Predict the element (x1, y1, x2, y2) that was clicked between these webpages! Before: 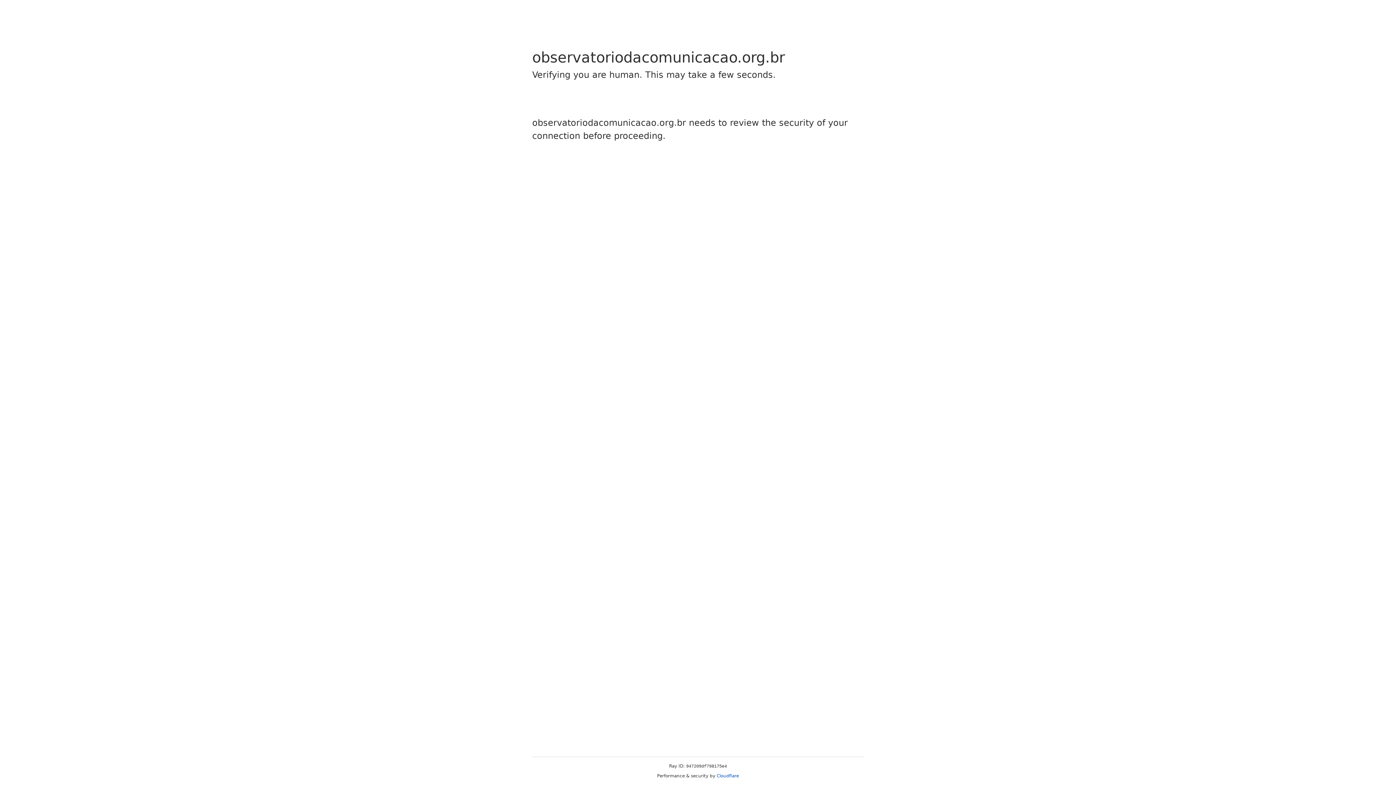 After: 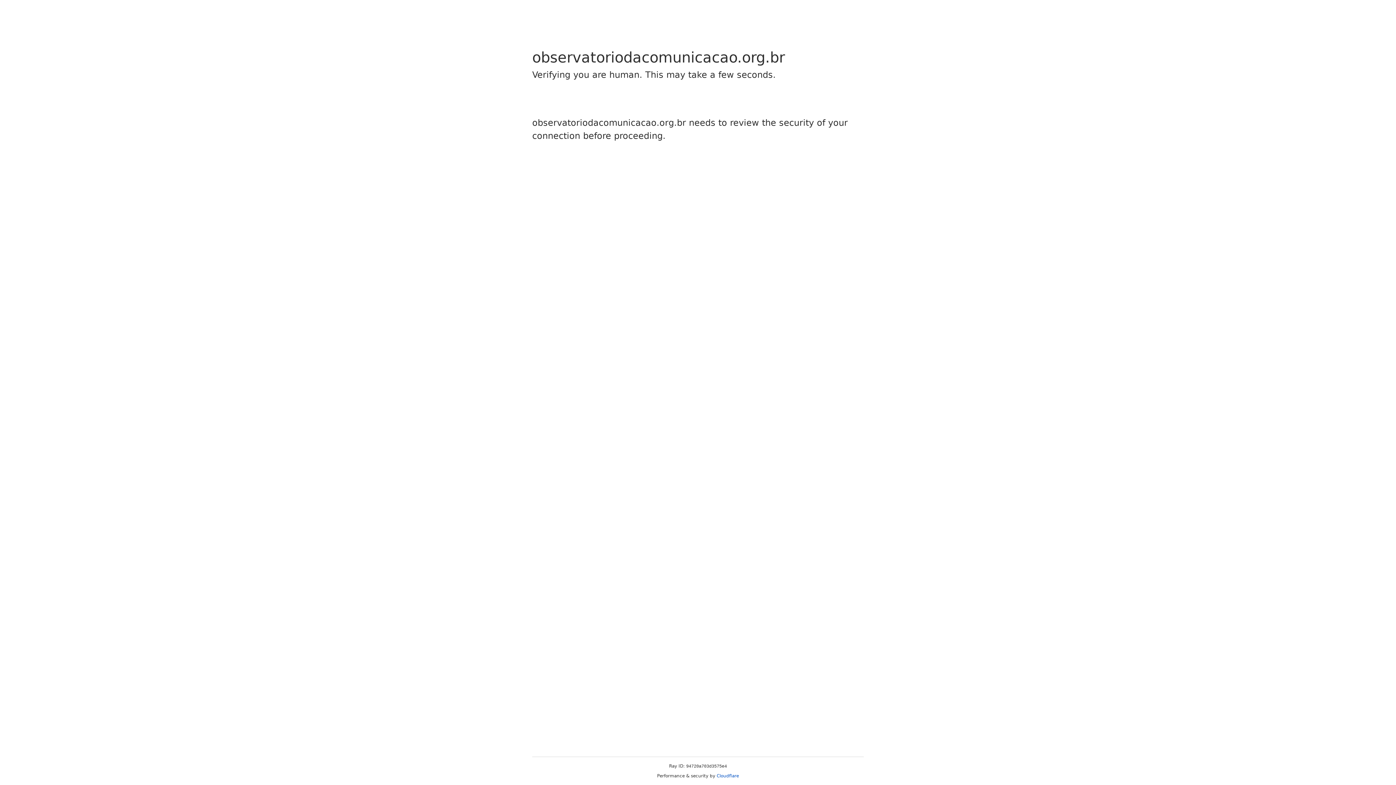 Action: label: Cloudflare bbox: (716, 773, 739, 778)